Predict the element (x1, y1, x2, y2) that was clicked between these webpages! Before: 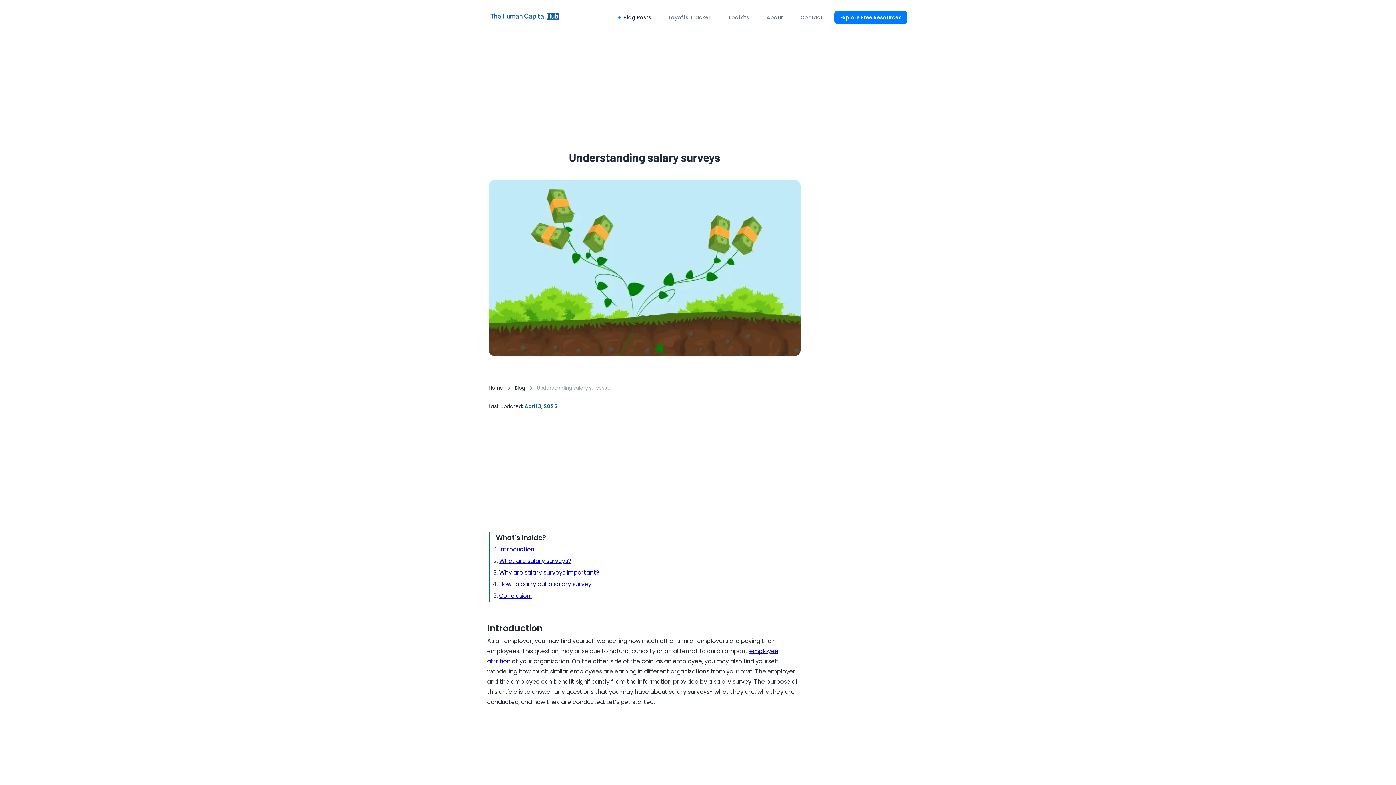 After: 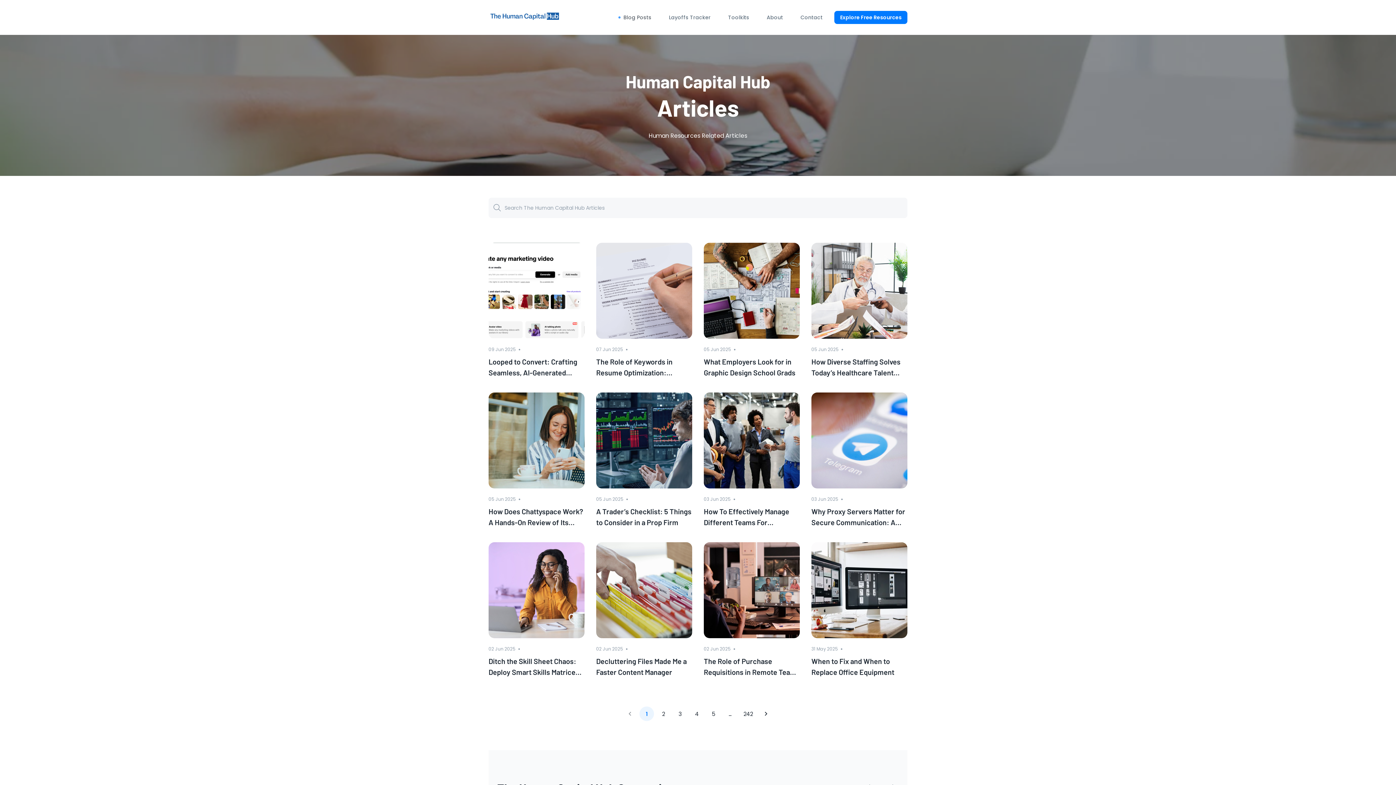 Action: label: Blog Posts bbox: (623, 10, 651, 24)